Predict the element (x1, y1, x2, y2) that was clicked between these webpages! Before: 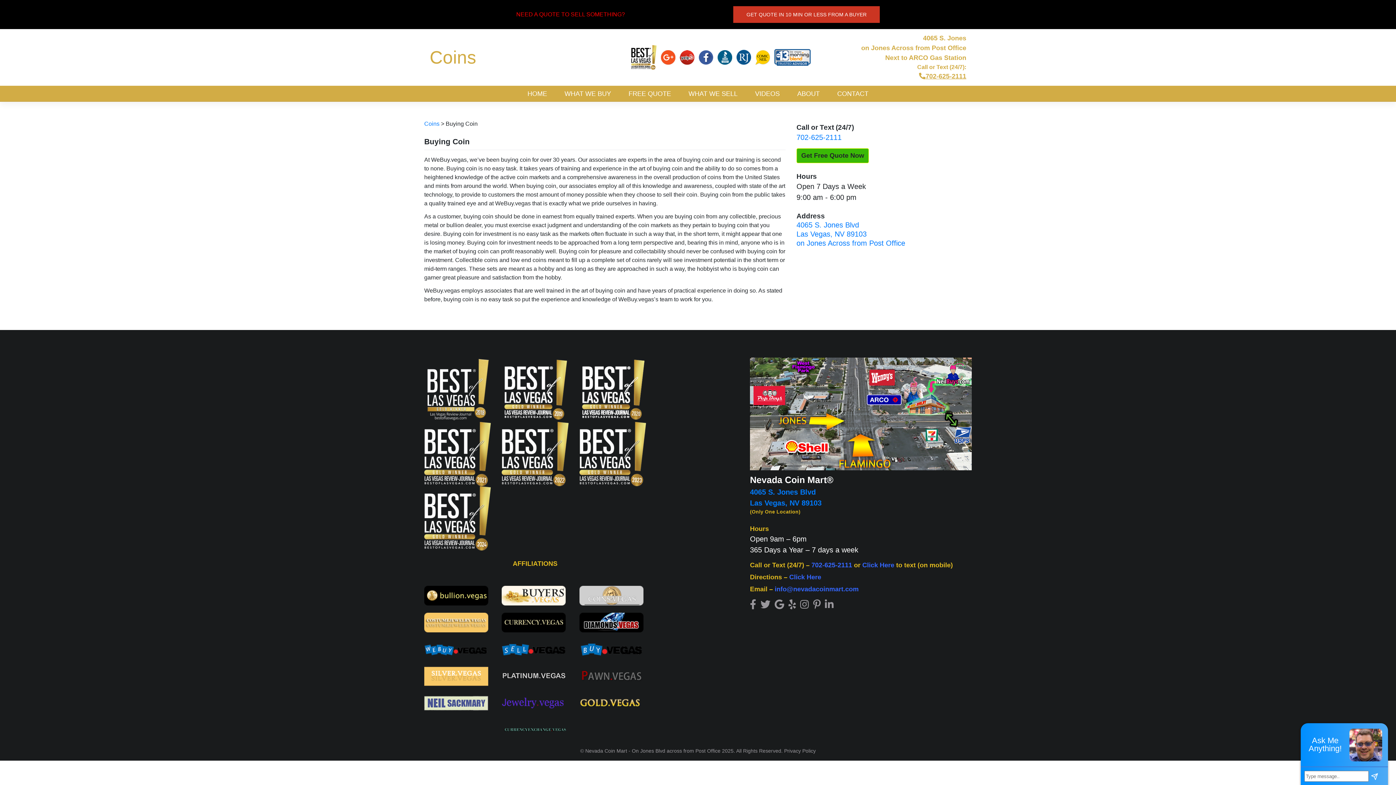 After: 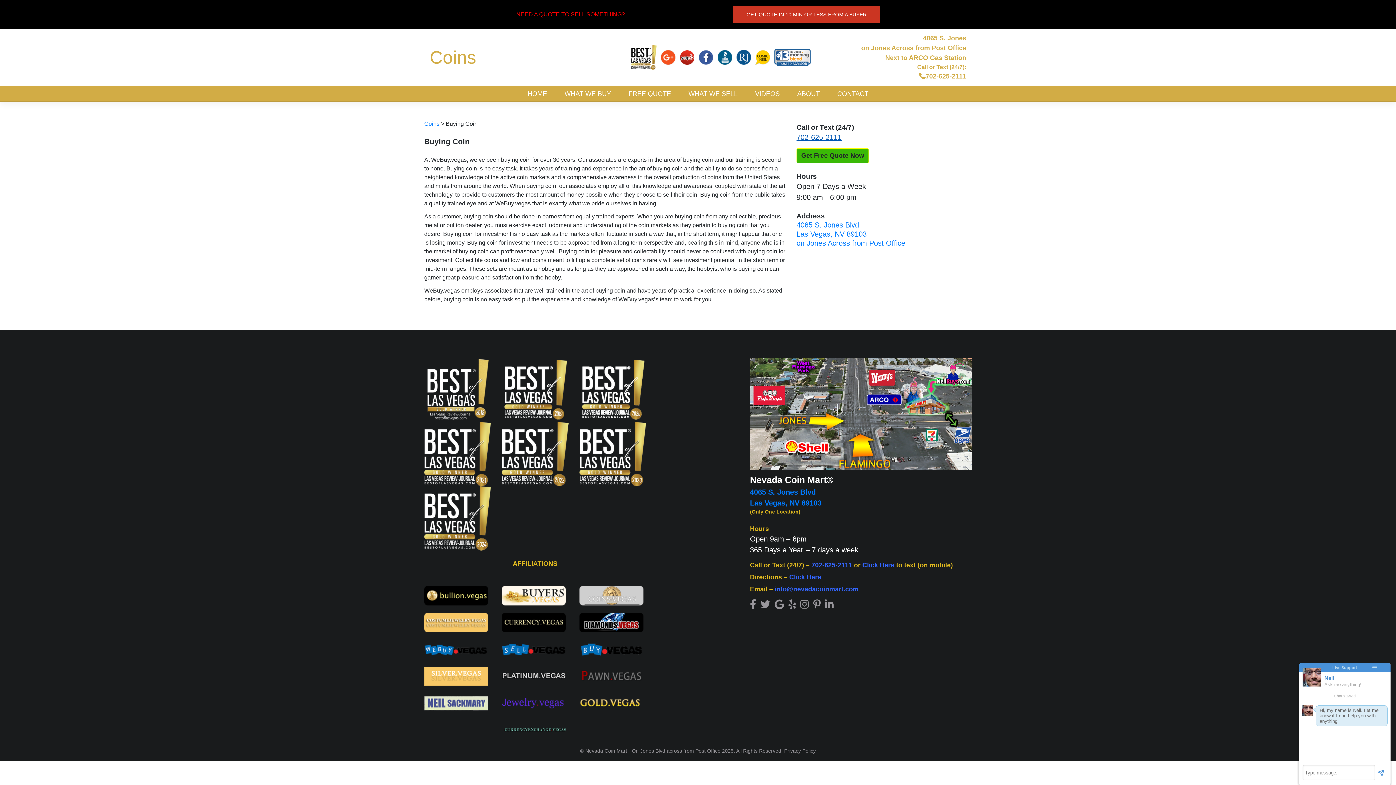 Action: bbox: (796, 133, 841, 141) label: 702-625-2111